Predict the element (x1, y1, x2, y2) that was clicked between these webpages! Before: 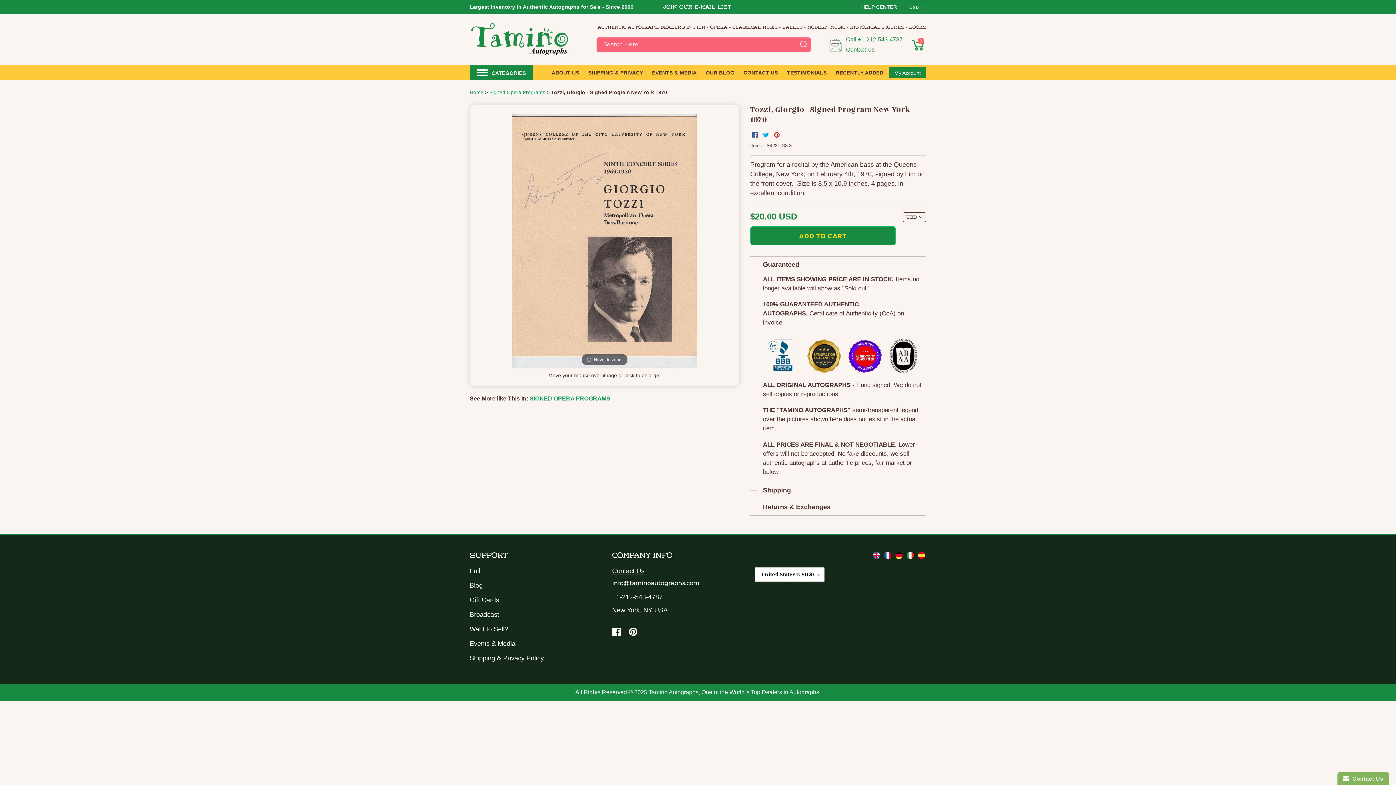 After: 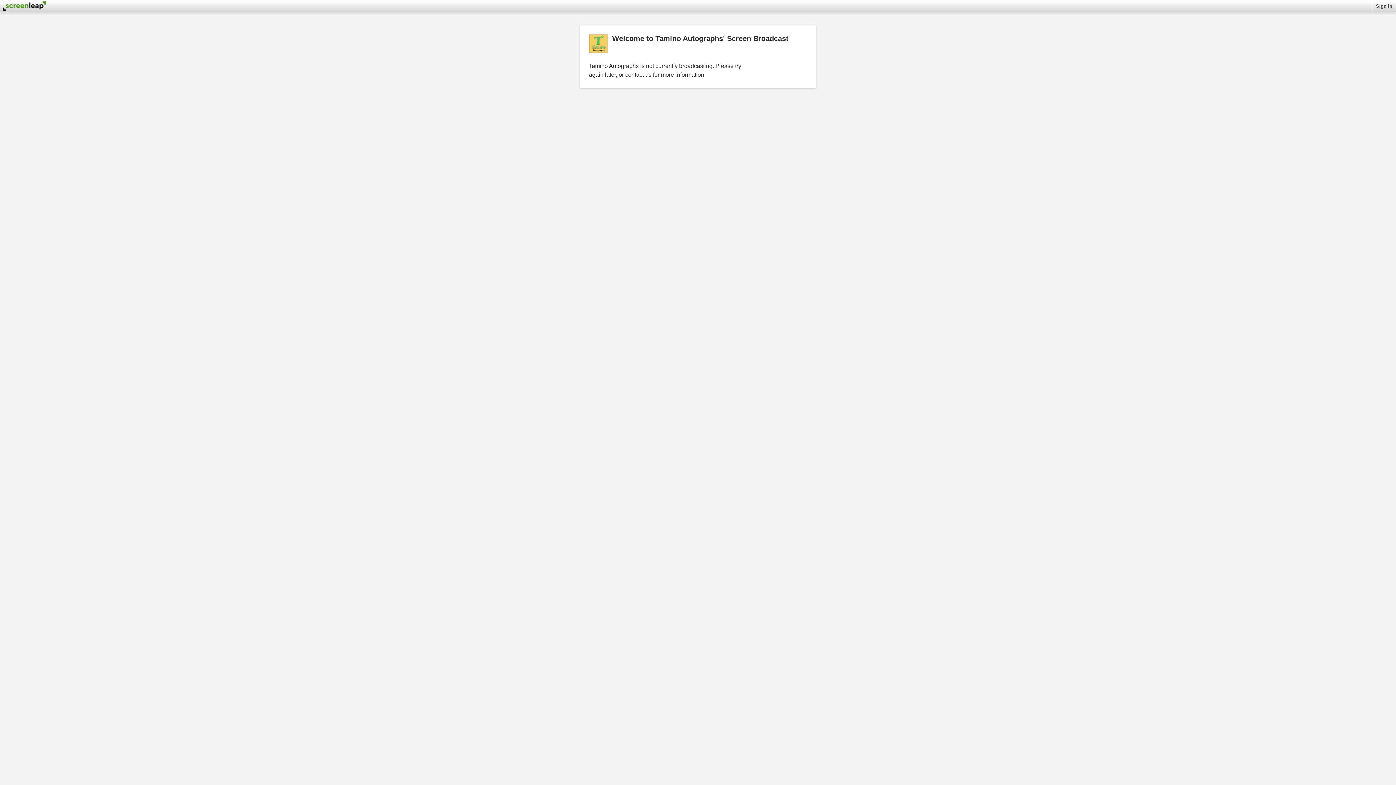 Action: bbox: (469, 611, 499, 618) label: Broadcast